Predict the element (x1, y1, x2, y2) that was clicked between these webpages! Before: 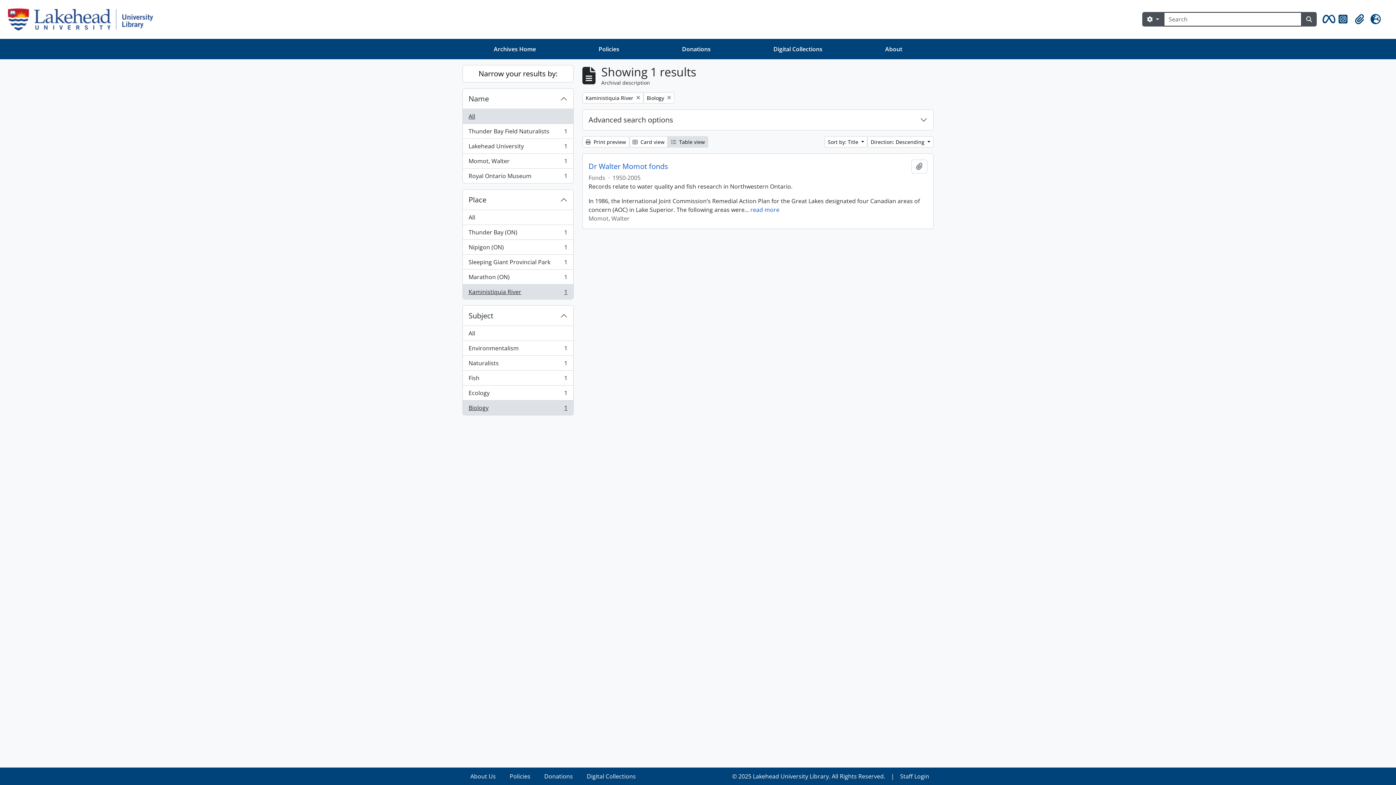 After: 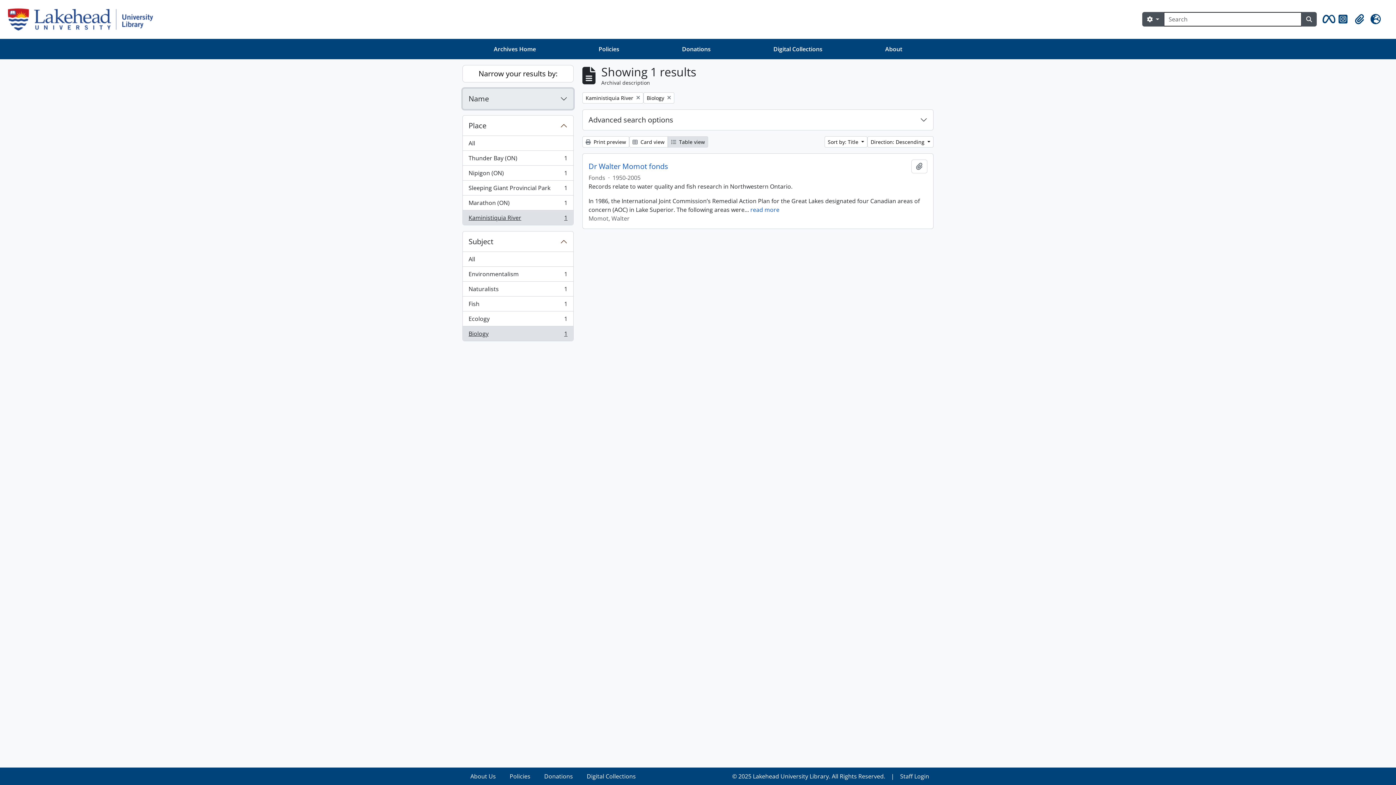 Action: bbox: (462, 88, 573, 109) label: Name